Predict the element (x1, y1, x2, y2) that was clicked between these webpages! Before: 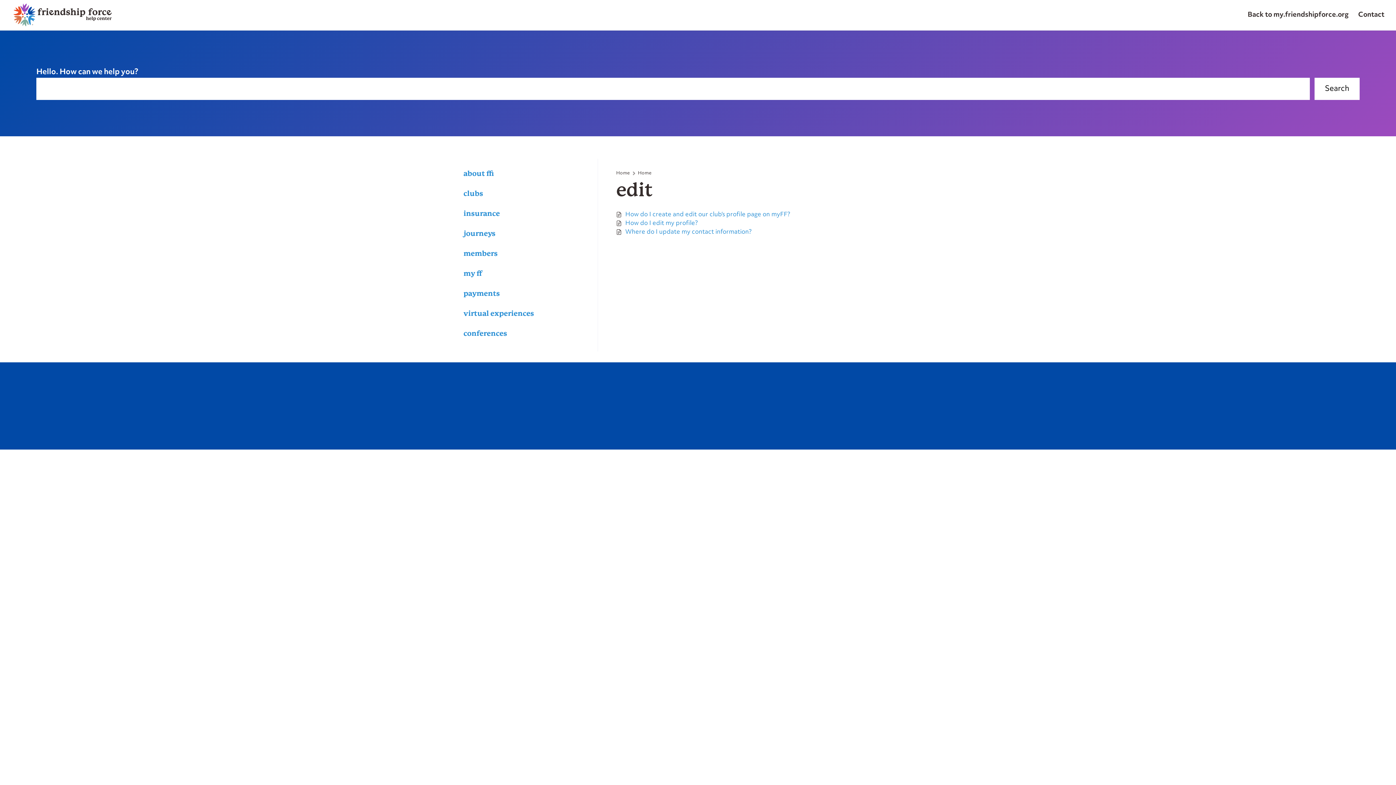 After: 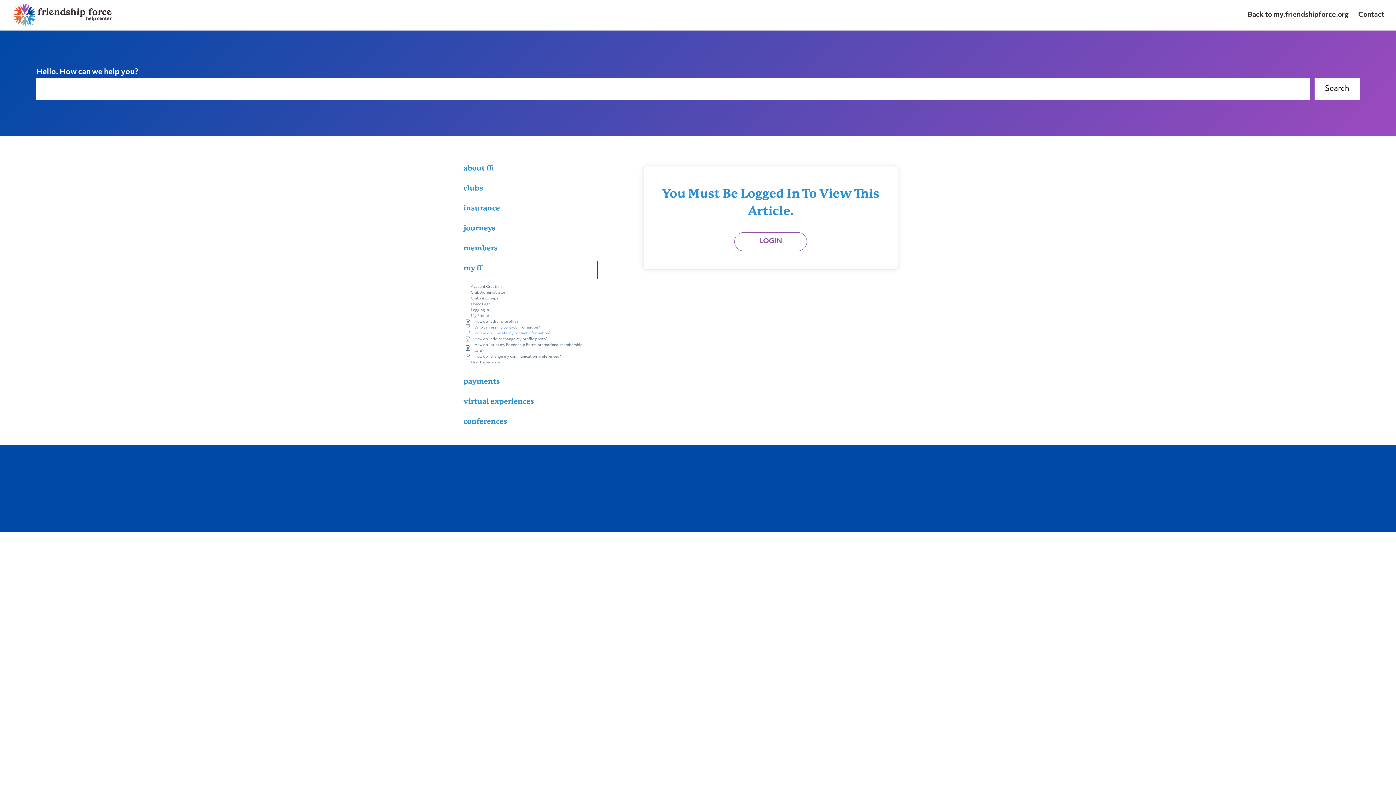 Action: label: Where do I update my contact information? bbox: (625, 227, 751, 236)